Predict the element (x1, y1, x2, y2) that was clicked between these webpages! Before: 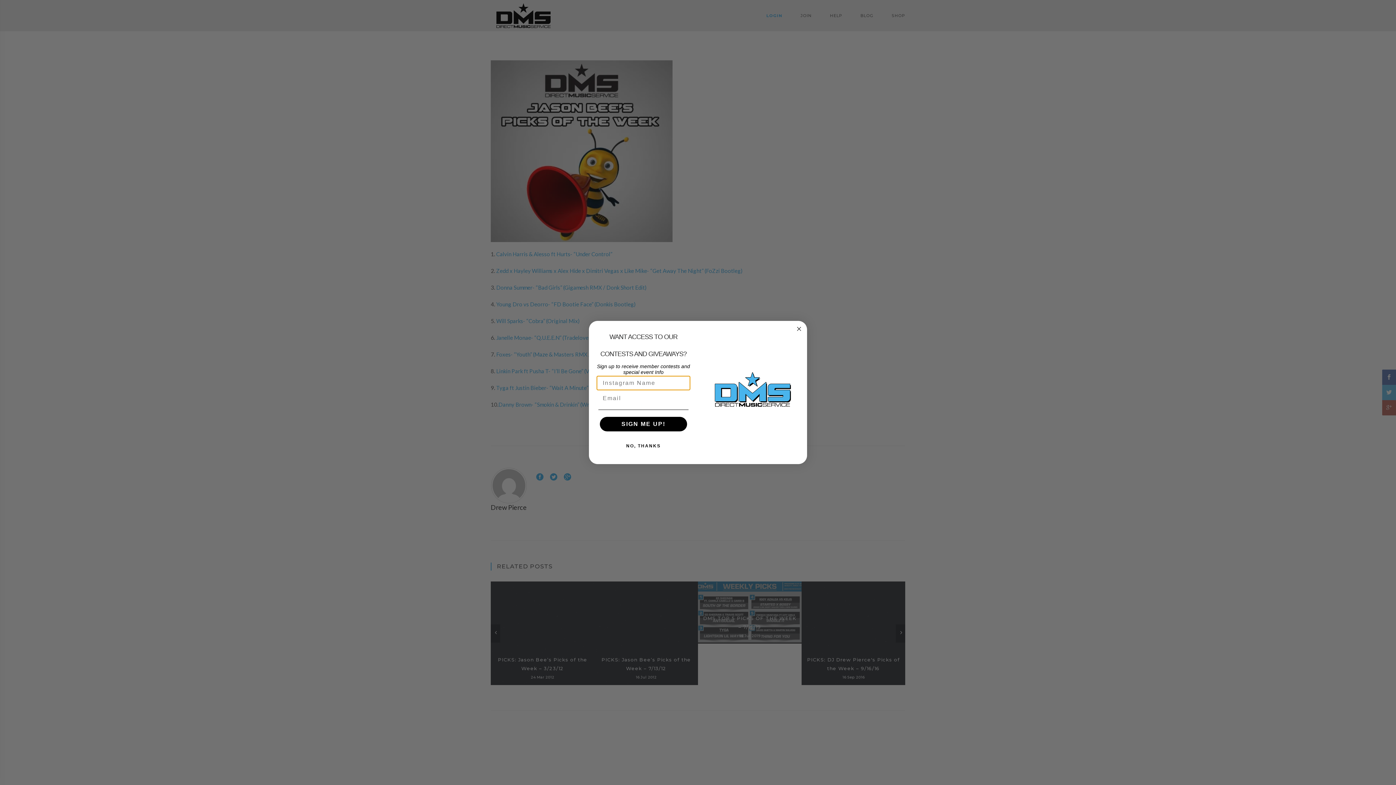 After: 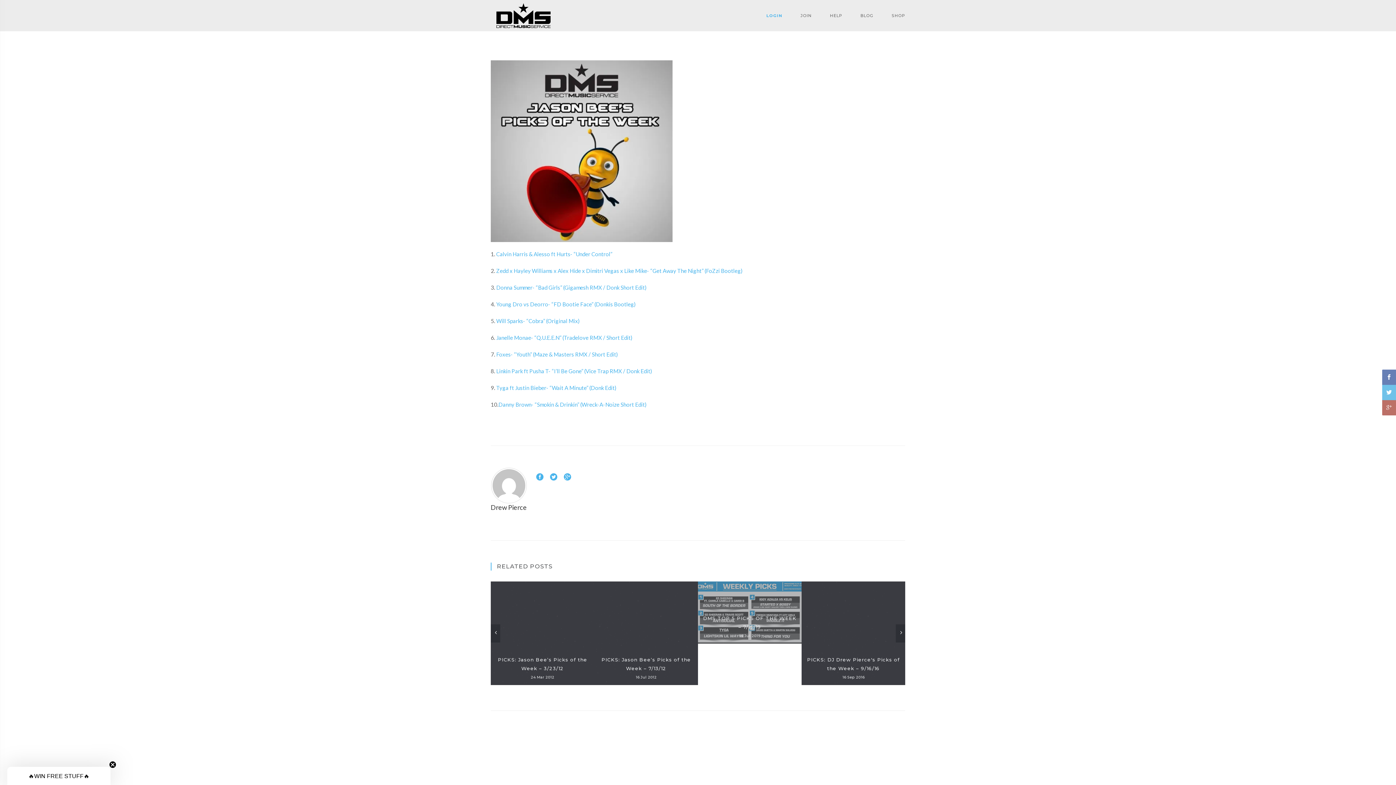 Action: bbox: (598, 453, 688, 467) label: NO, THANKS